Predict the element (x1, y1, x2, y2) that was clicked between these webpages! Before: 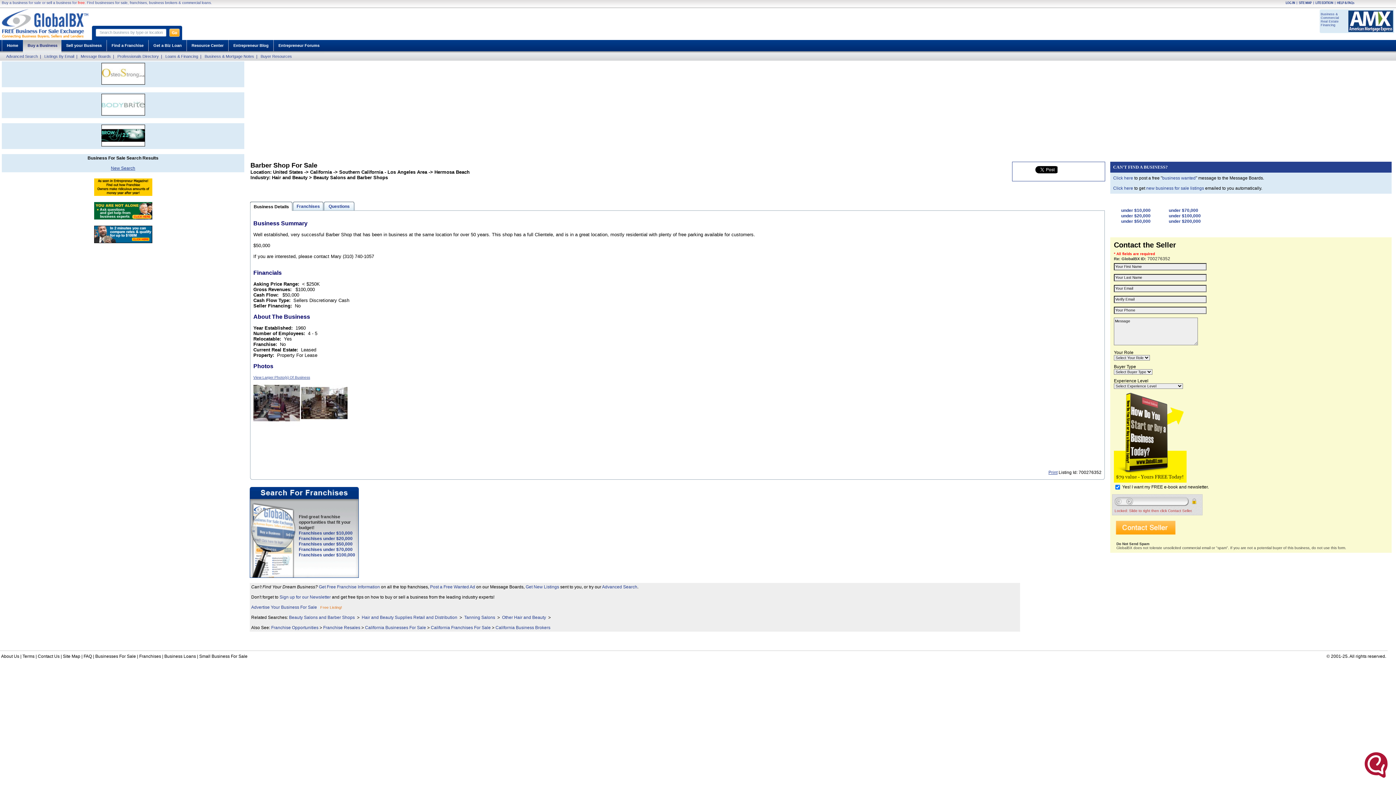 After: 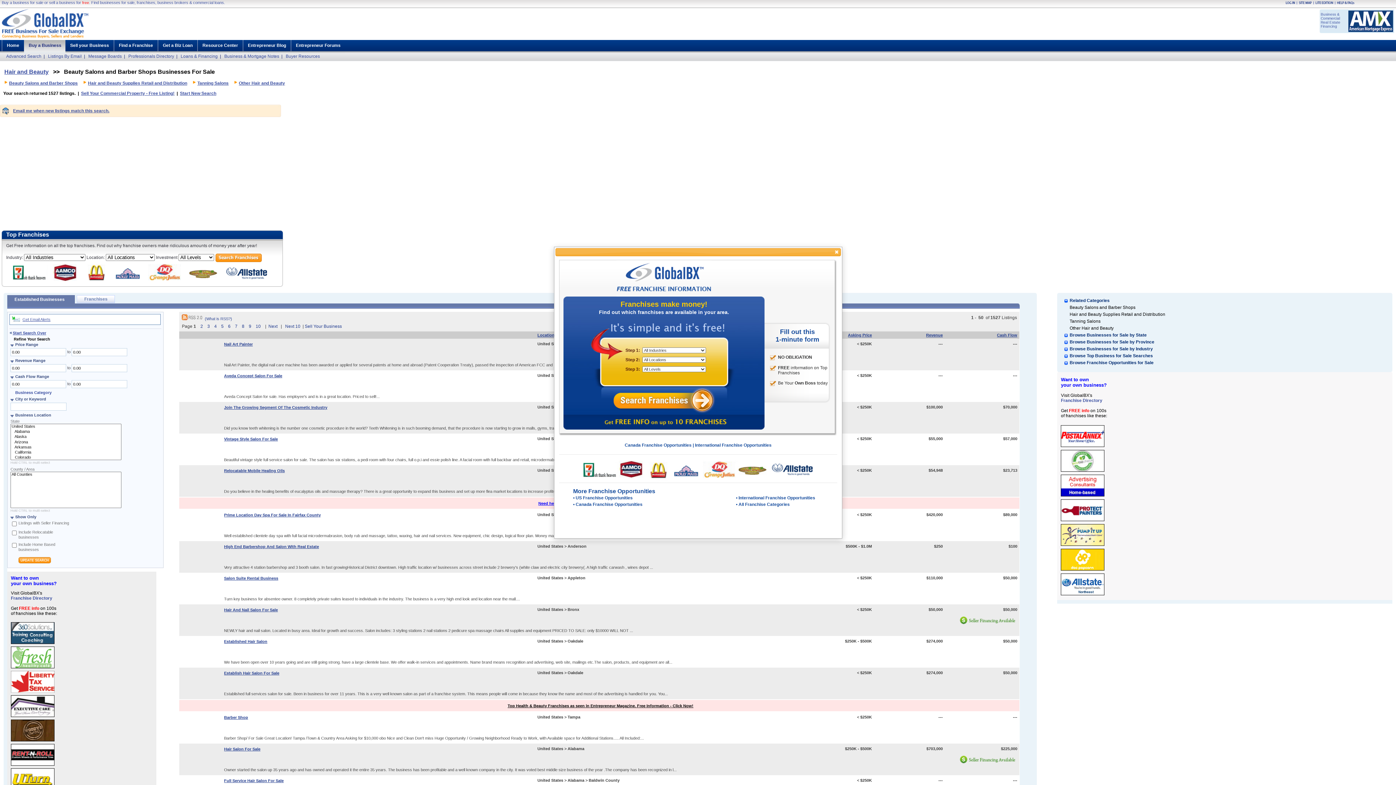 Action: bbox: (289, 615, 354, 620) label: Beauty Salons and Barber Shops